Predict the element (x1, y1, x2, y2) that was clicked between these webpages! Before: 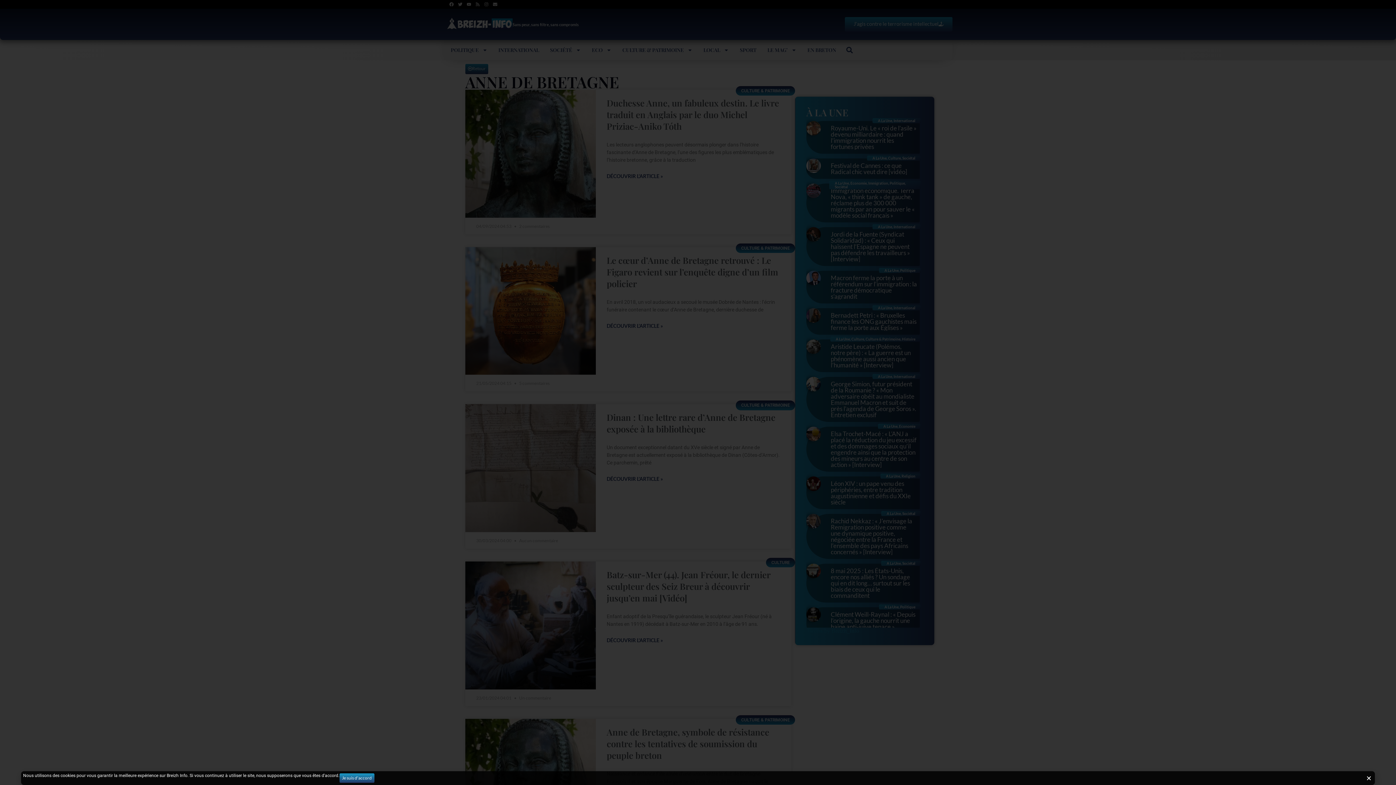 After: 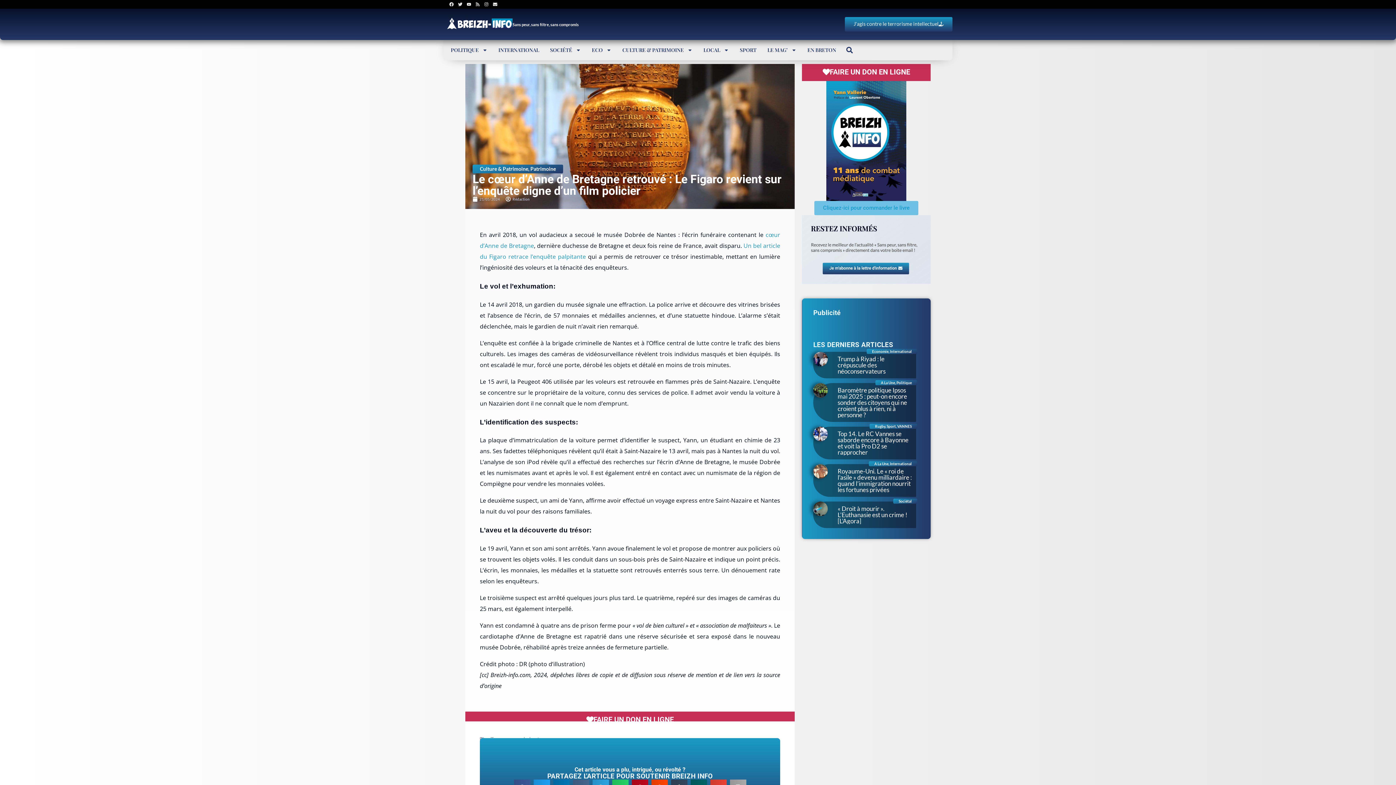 Action: bbox: (606, 254, 778, 289) label: Le cœur d’Anne de Bretagne retrouvé : Le Figaro revient sur l’enquête digne d’un film policier